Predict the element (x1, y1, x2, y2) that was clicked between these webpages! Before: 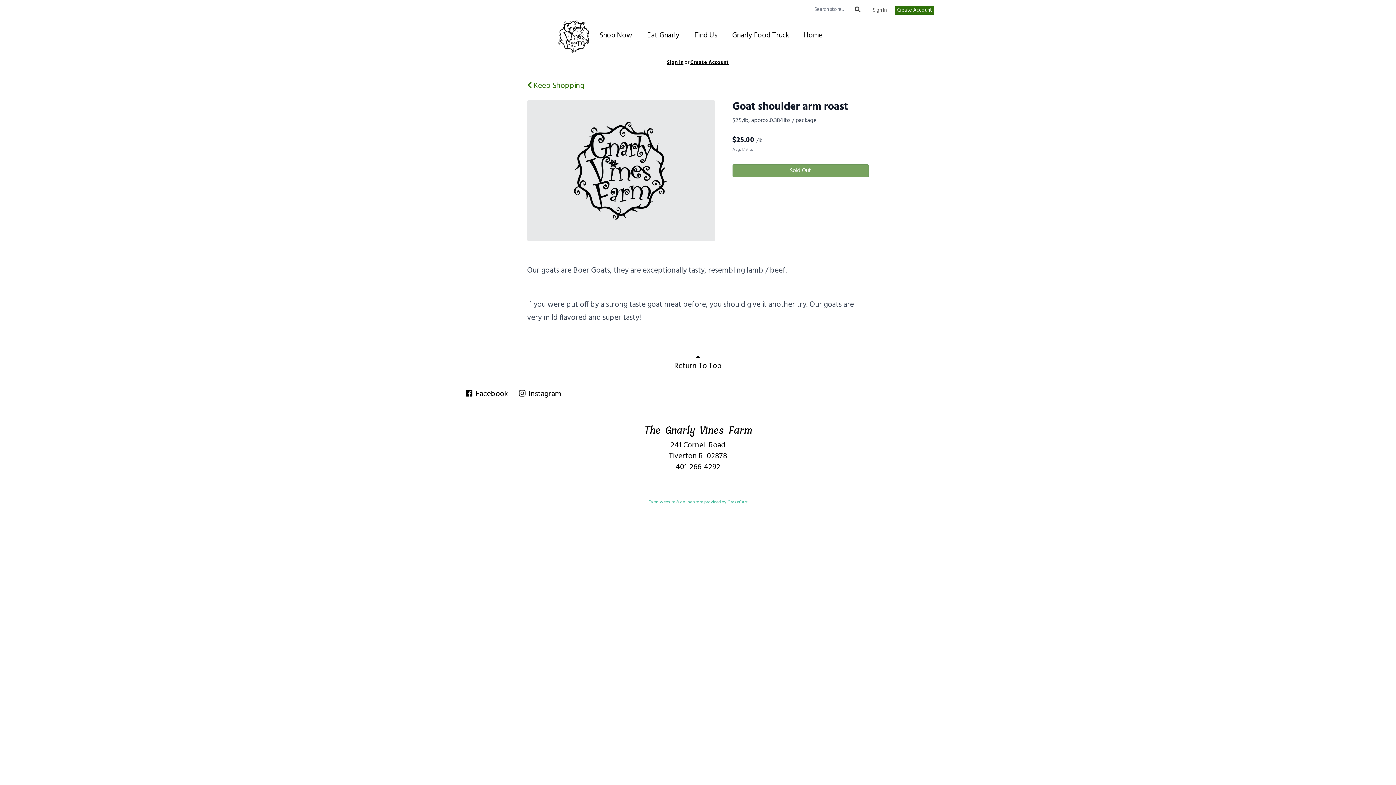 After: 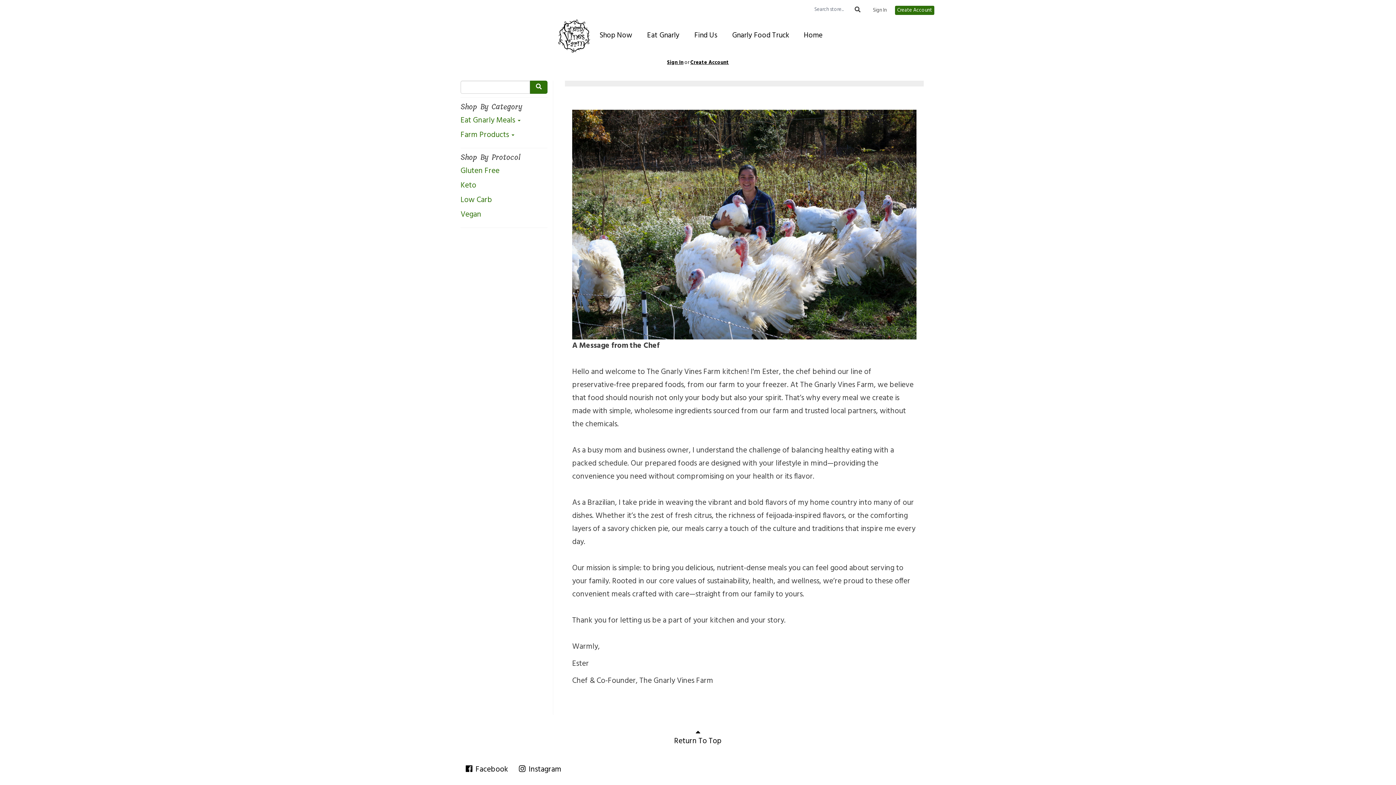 Action: bbox: (854, 4, 864, 14)